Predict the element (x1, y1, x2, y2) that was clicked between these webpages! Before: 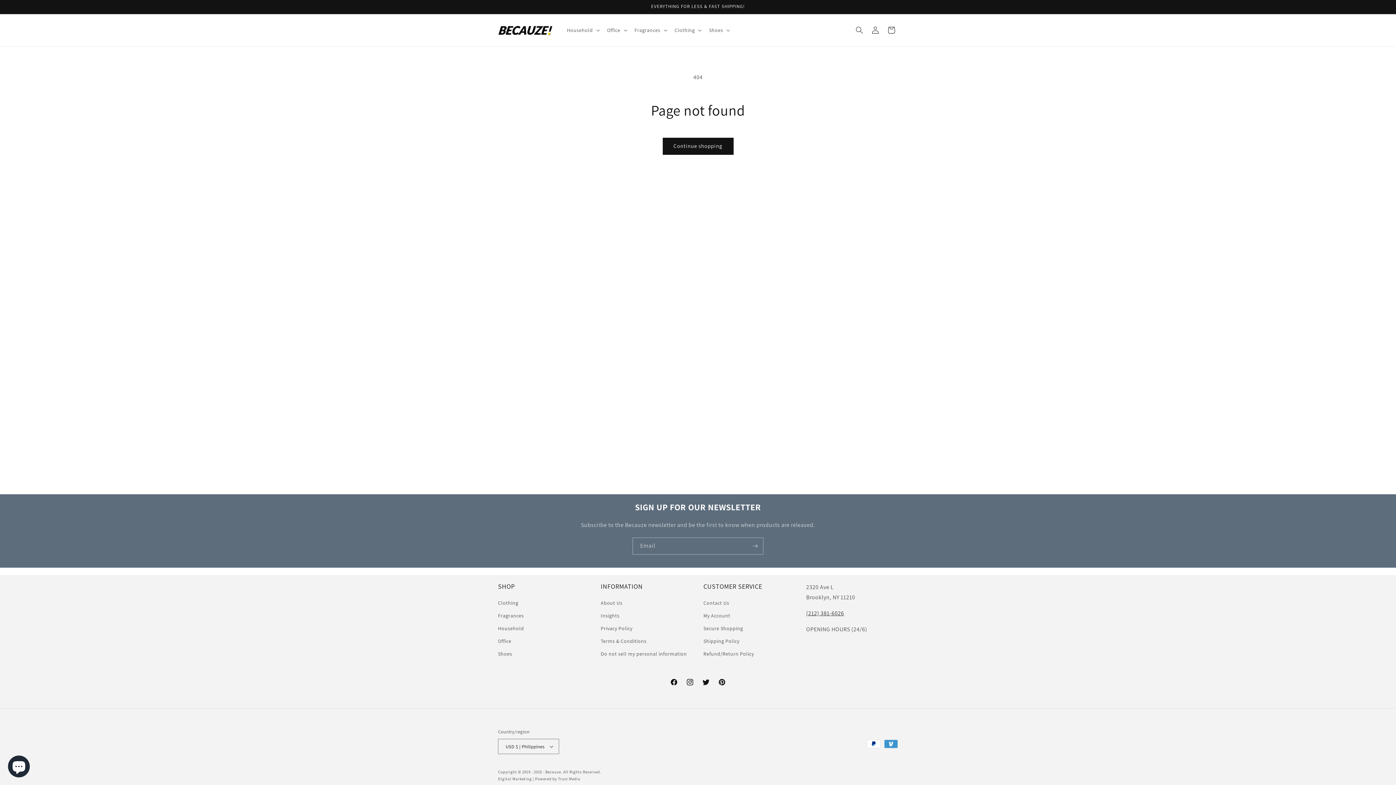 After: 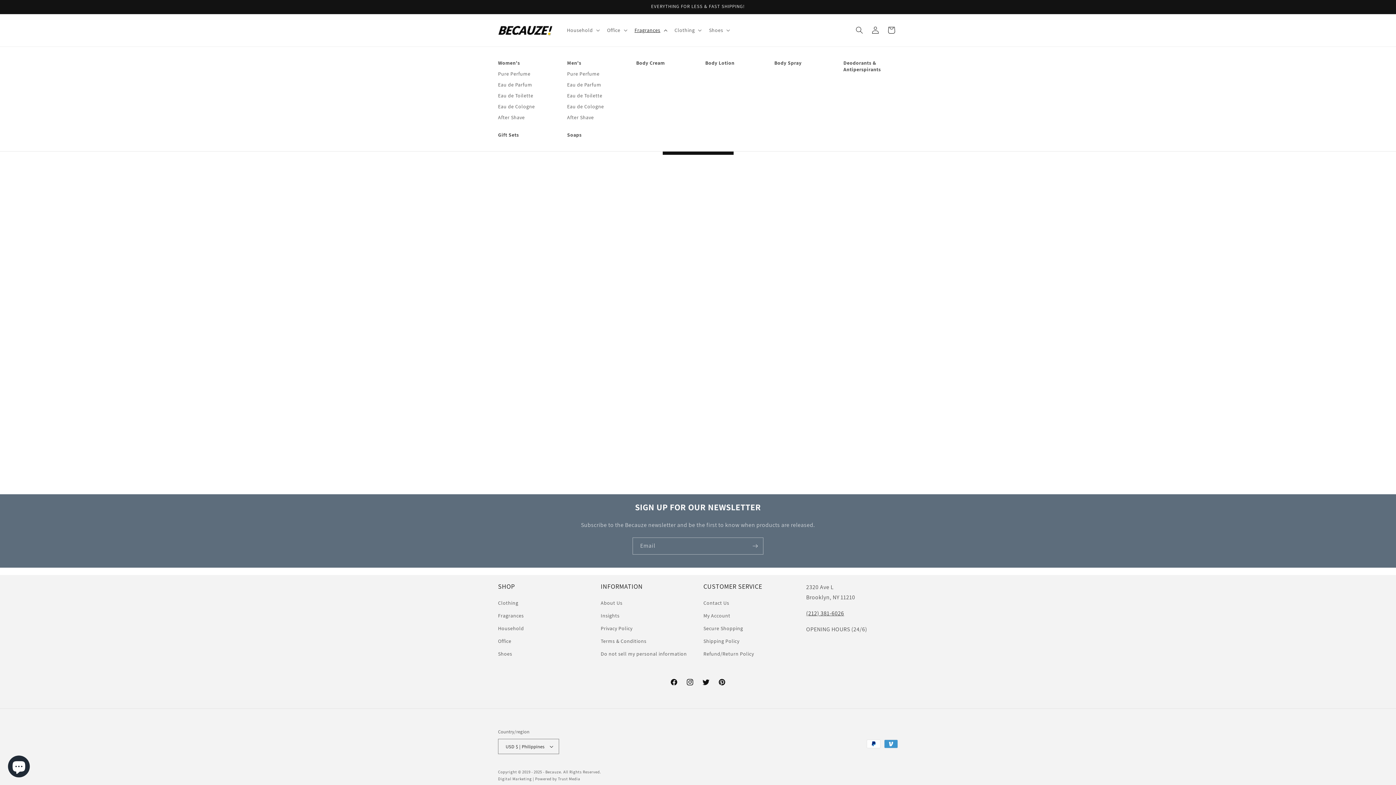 Action: bbox: (630, 22, 670, 37) label: Fragrances